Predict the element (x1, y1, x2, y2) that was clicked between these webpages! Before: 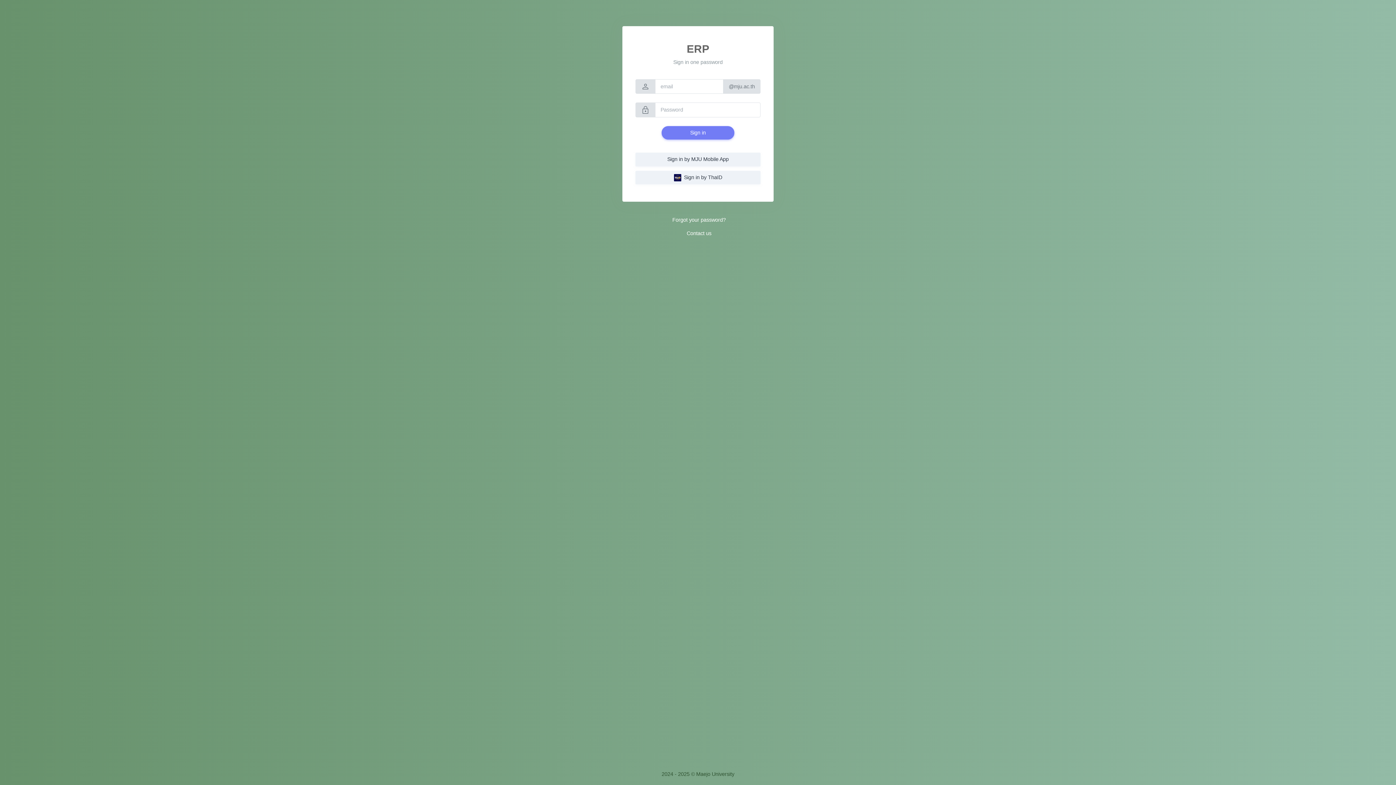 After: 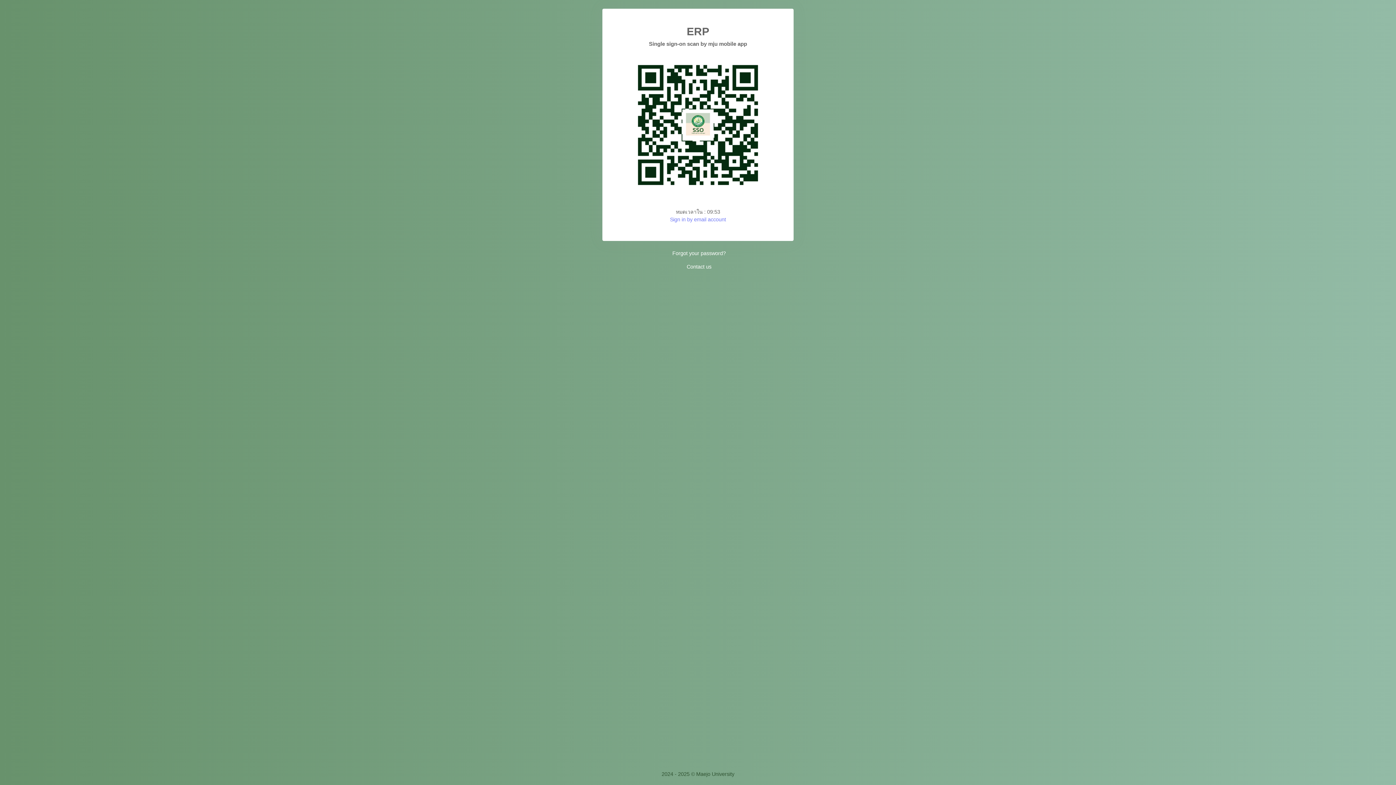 Action: label: Sign in by MJU Mobile App bbox: (635, 152, 760, 166)